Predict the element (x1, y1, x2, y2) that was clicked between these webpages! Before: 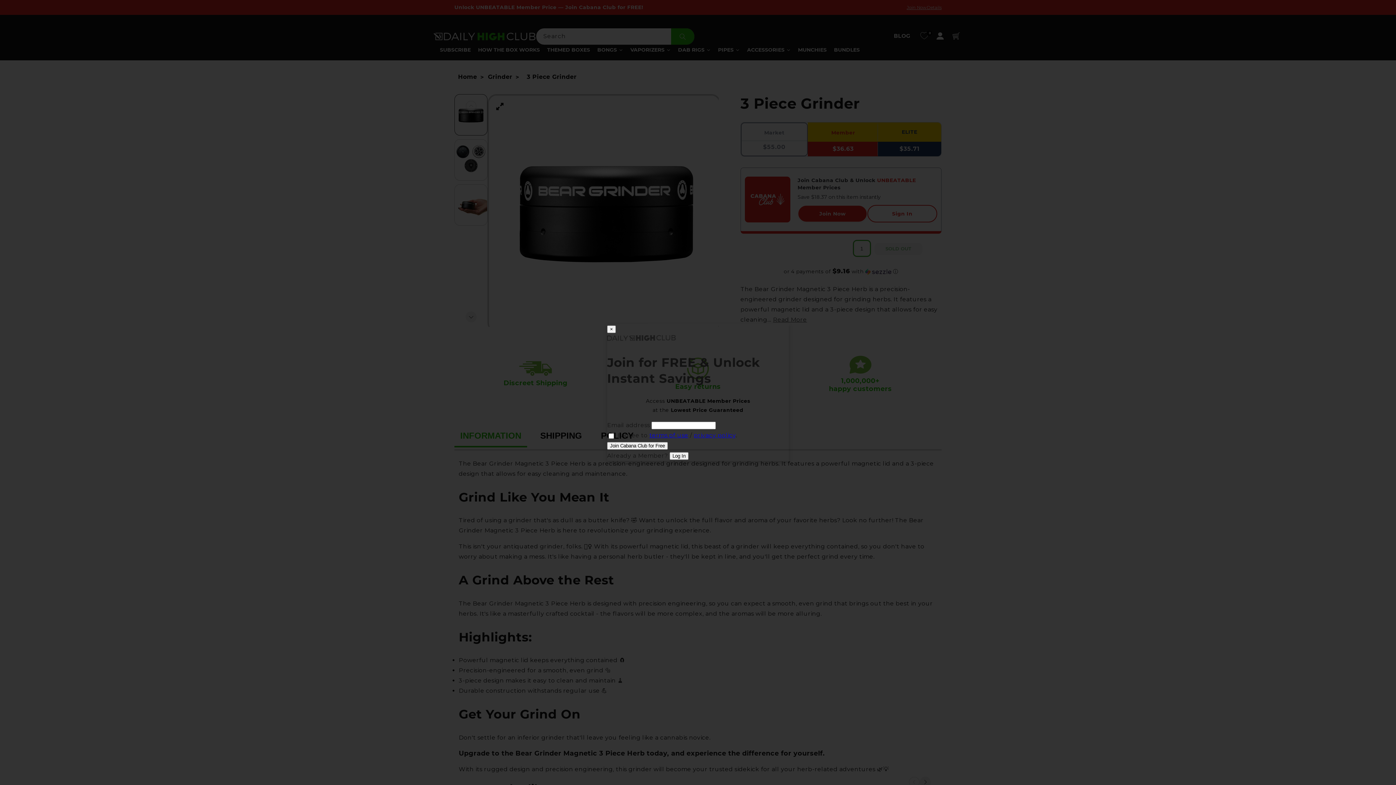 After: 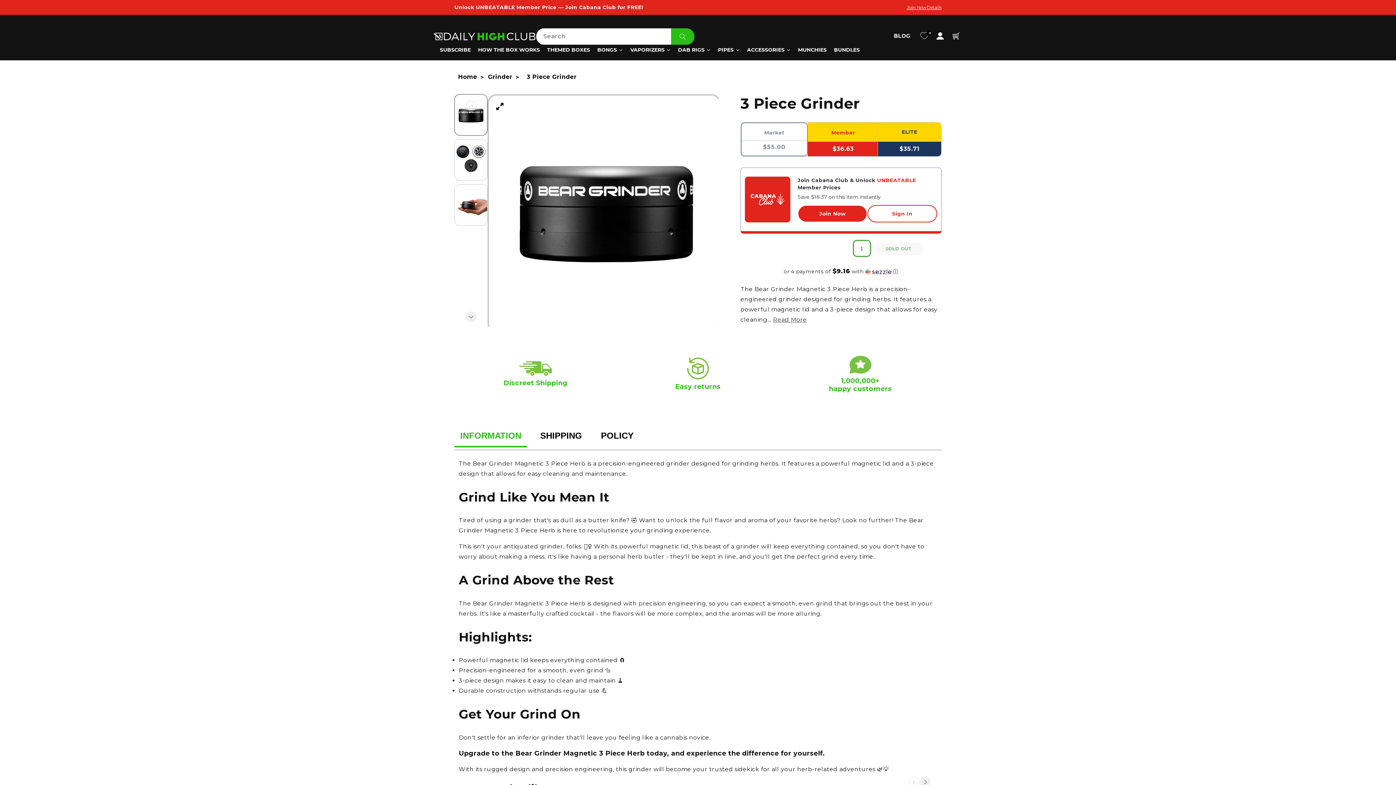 Action: label: × bbox: (607, 325, 616, 333)